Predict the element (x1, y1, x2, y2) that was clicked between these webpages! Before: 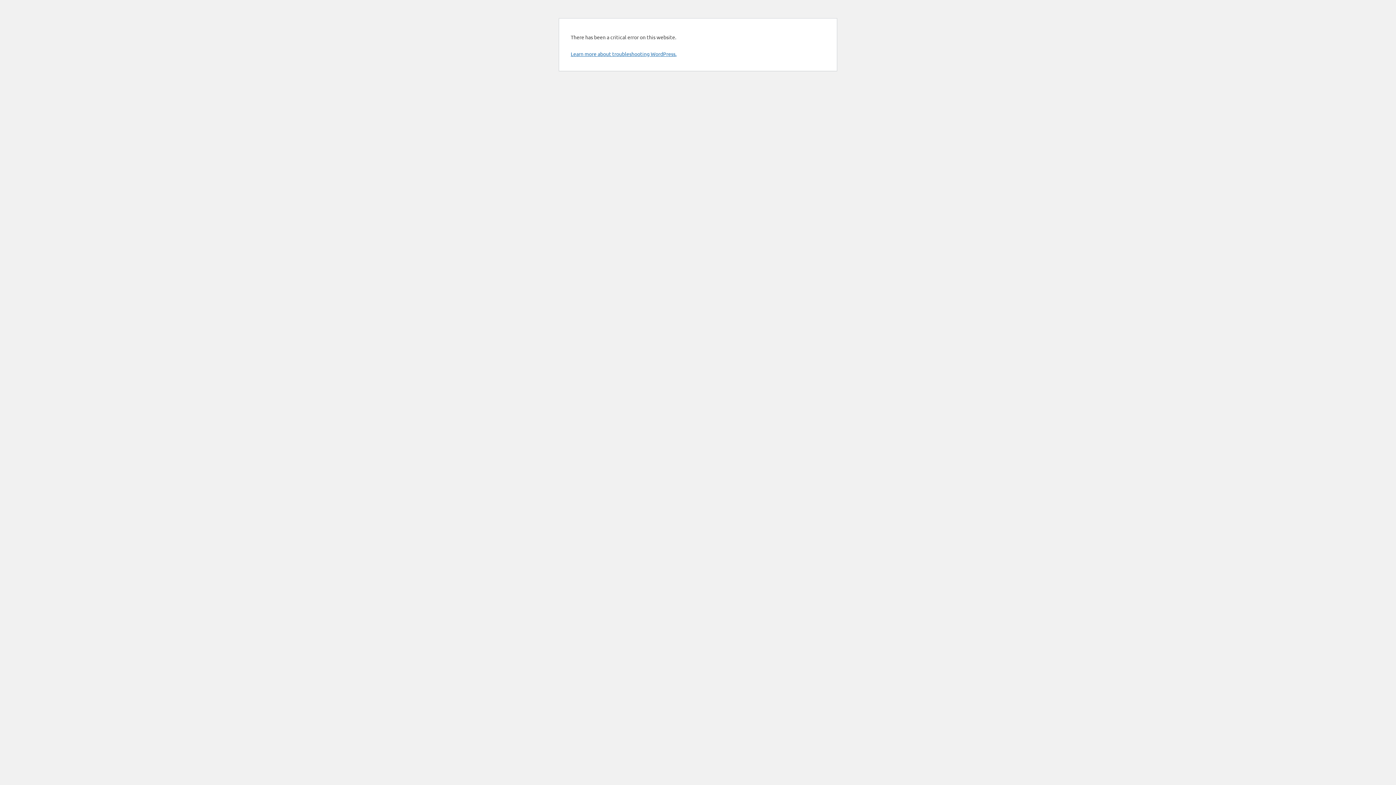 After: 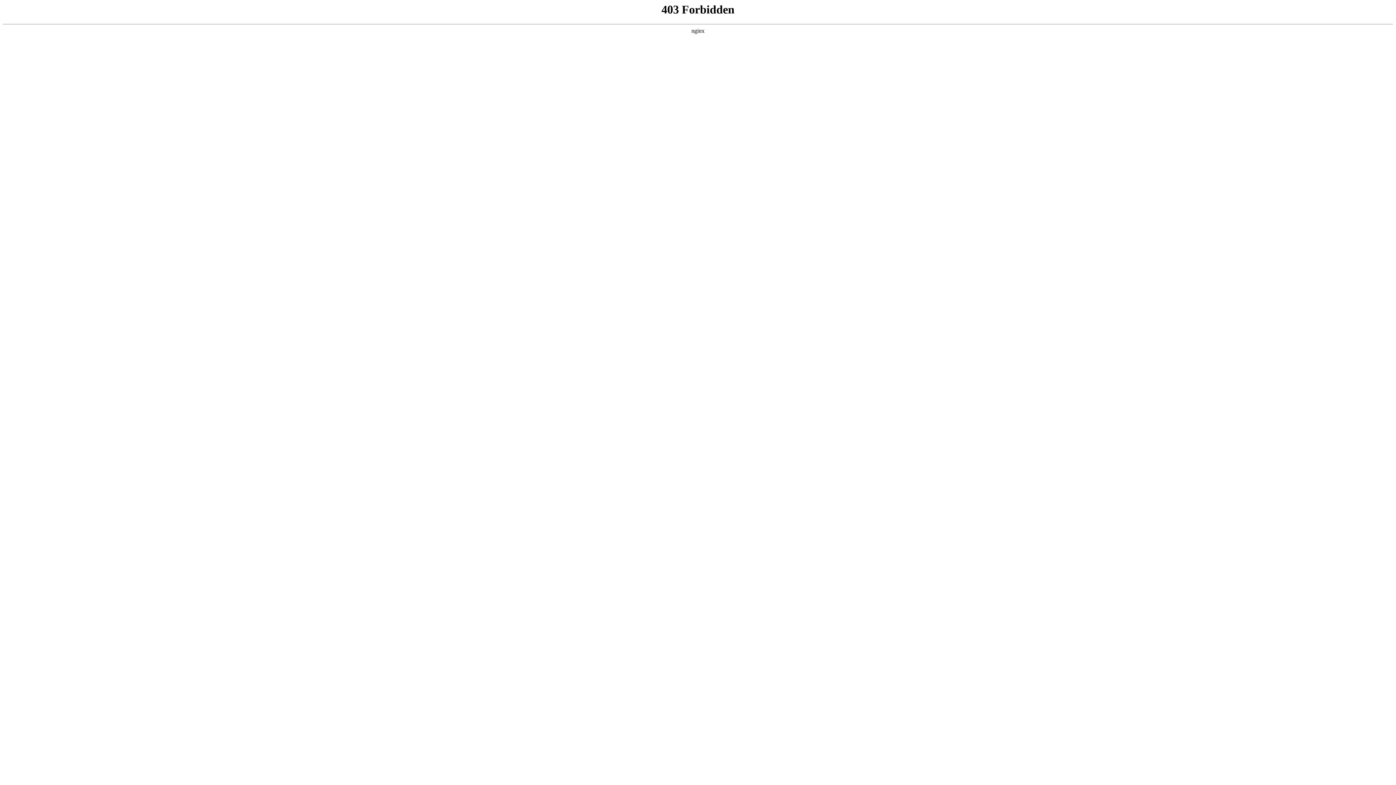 Action: label: Learn more about troubleshooting WordPress. bbox: (570, 50, 676, 57)